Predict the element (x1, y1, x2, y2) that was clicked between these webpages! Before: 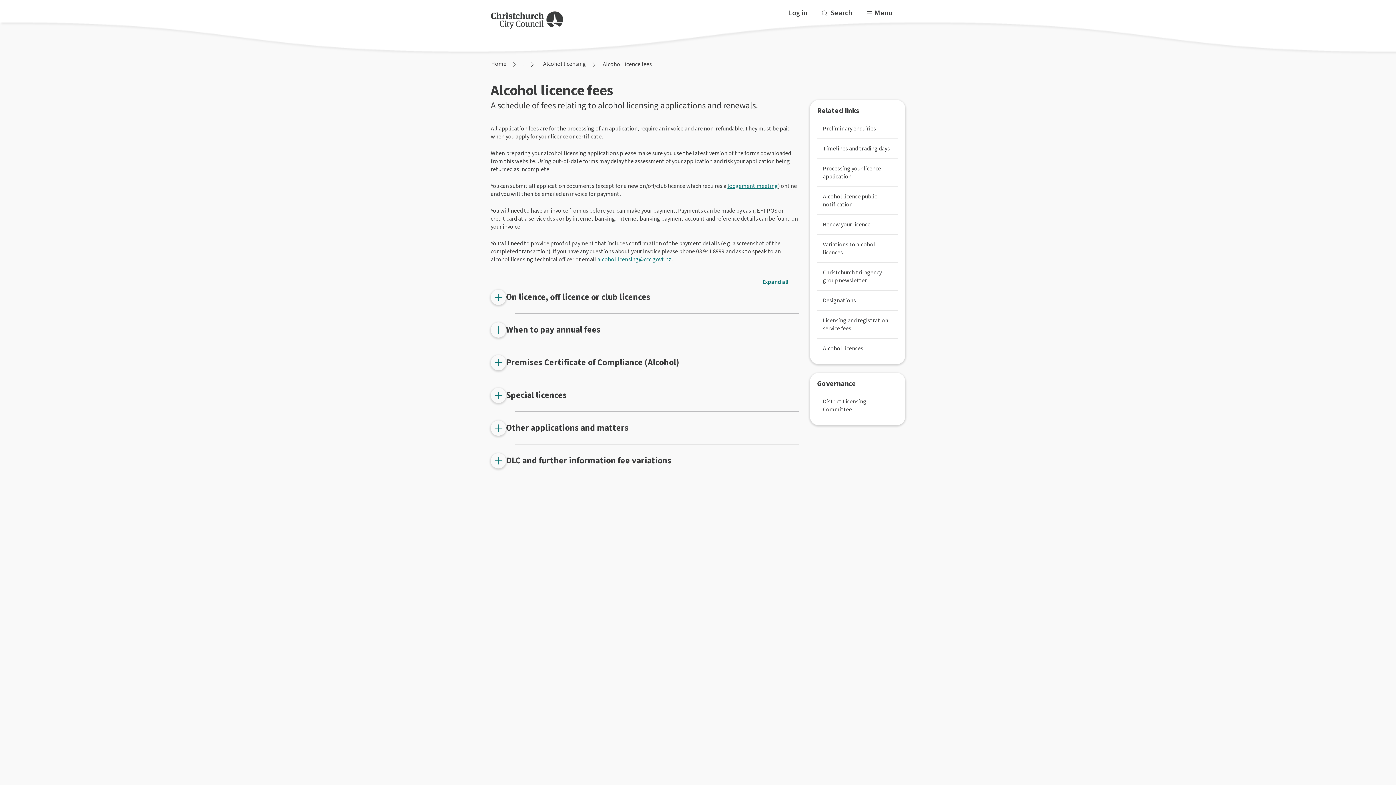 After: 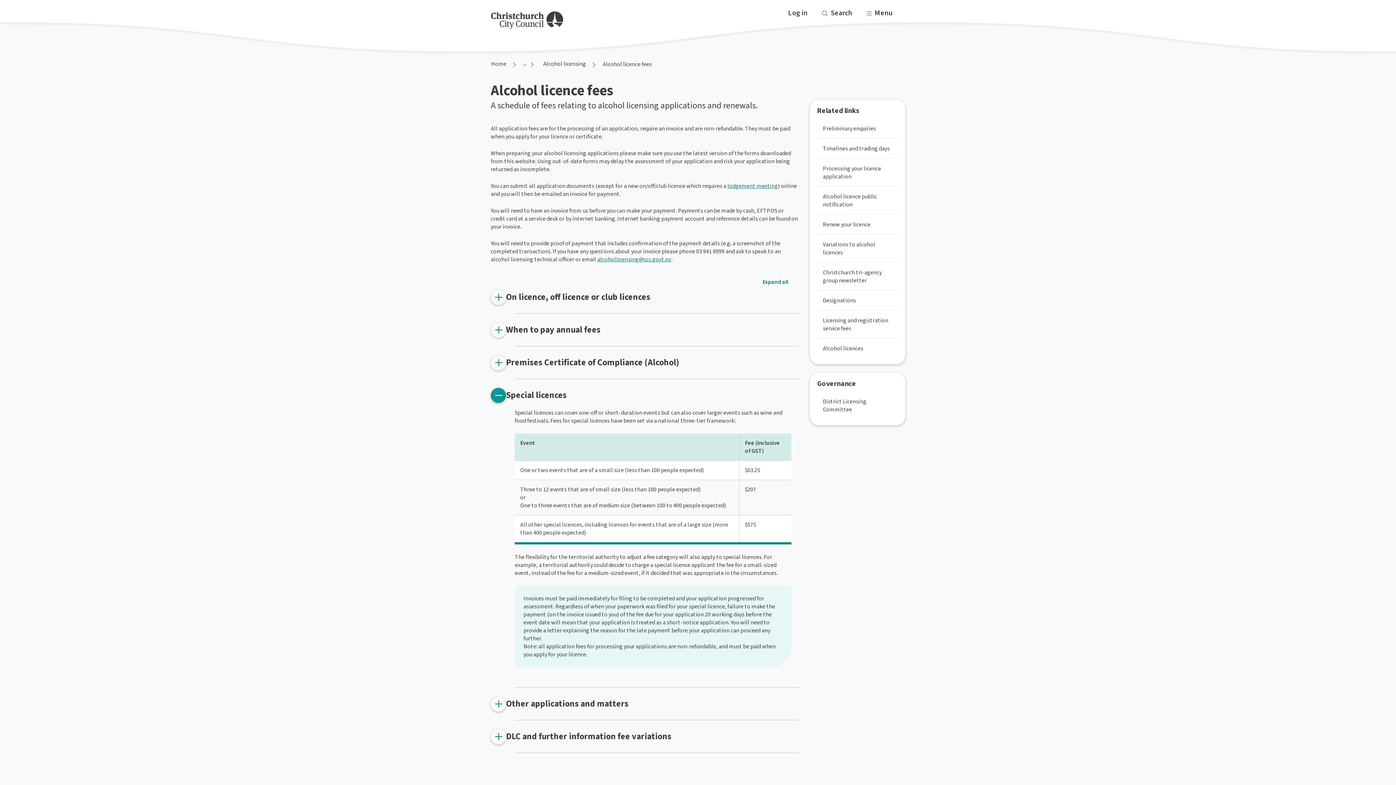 Action: bbox: (490, 388, 799, 403) label: Special licences